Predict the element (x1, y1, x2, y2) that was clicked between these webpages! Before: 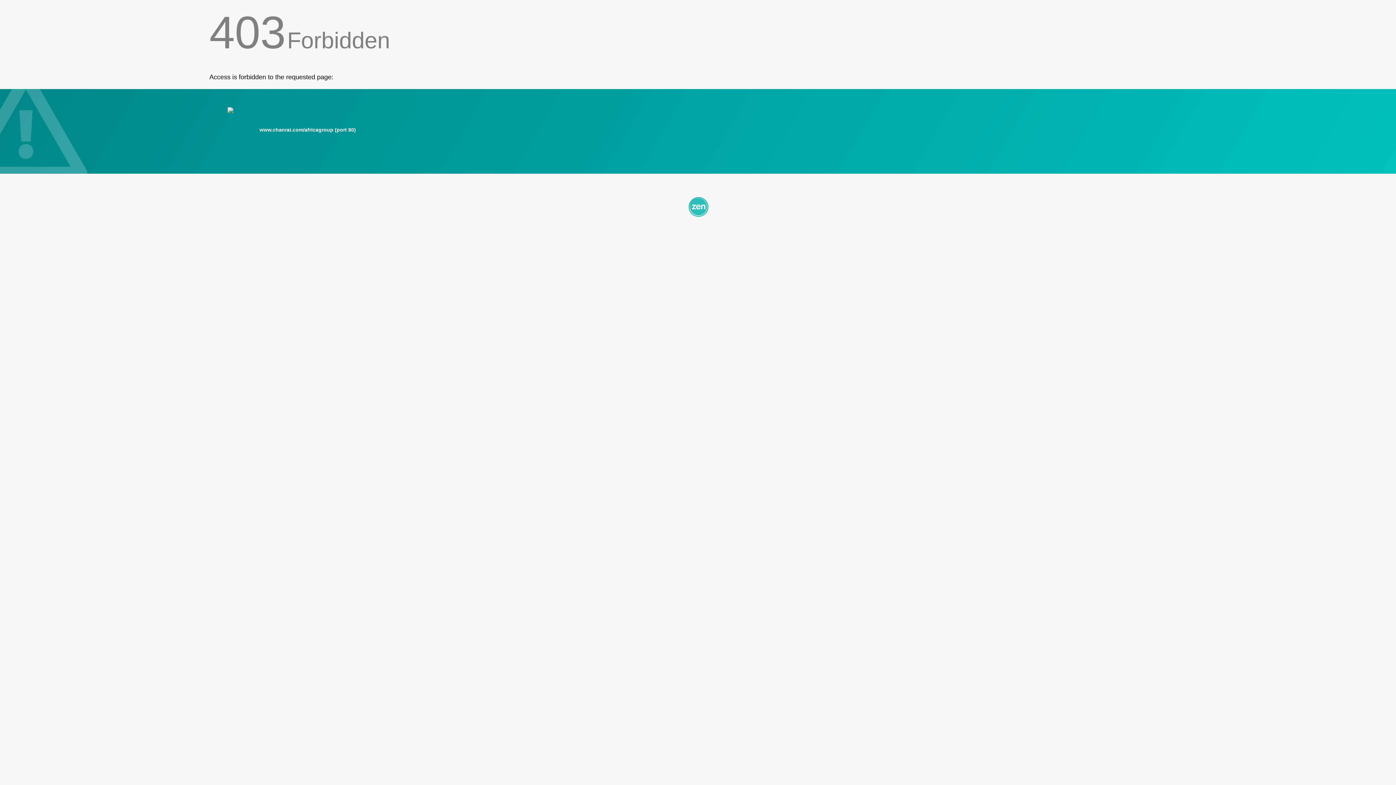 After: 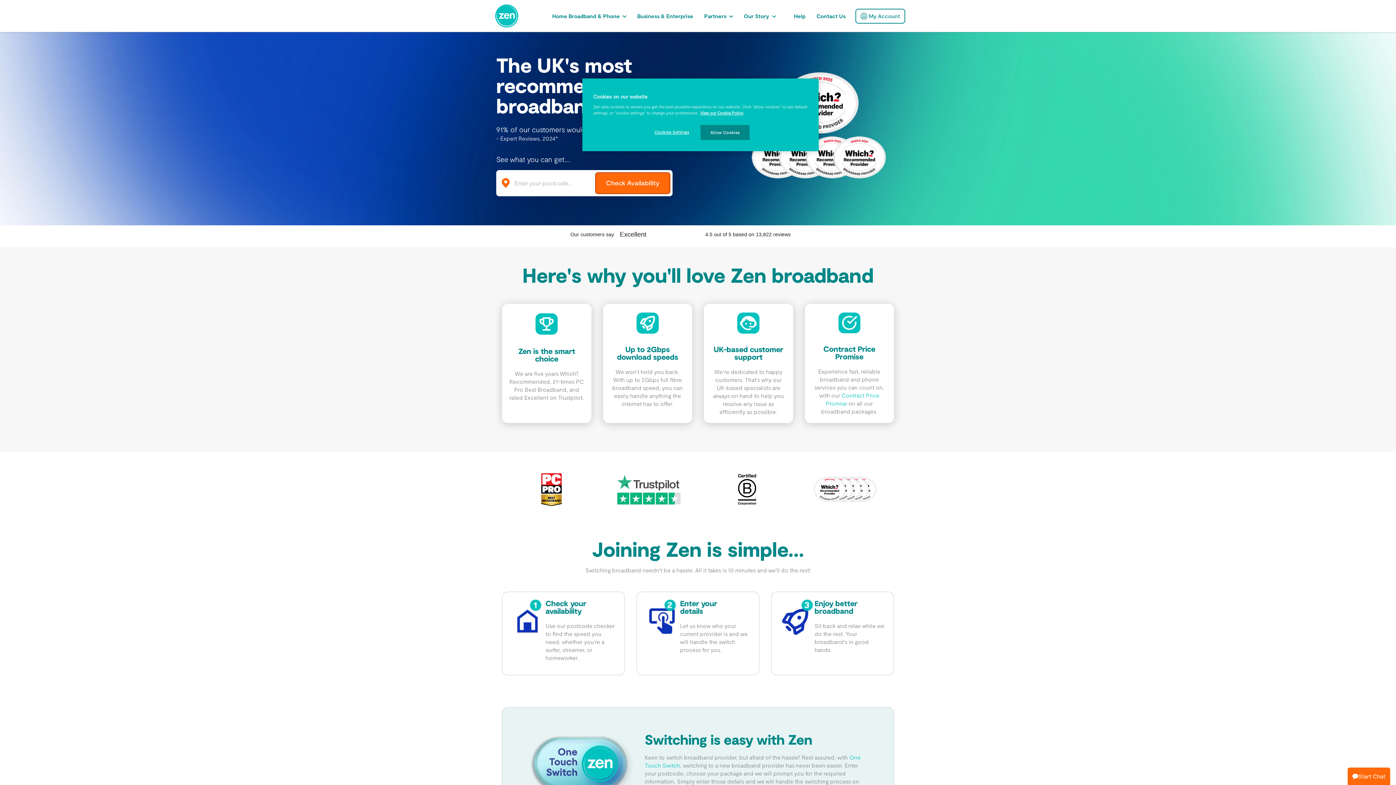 Action: bbox: (209, 195, 1186, 217)